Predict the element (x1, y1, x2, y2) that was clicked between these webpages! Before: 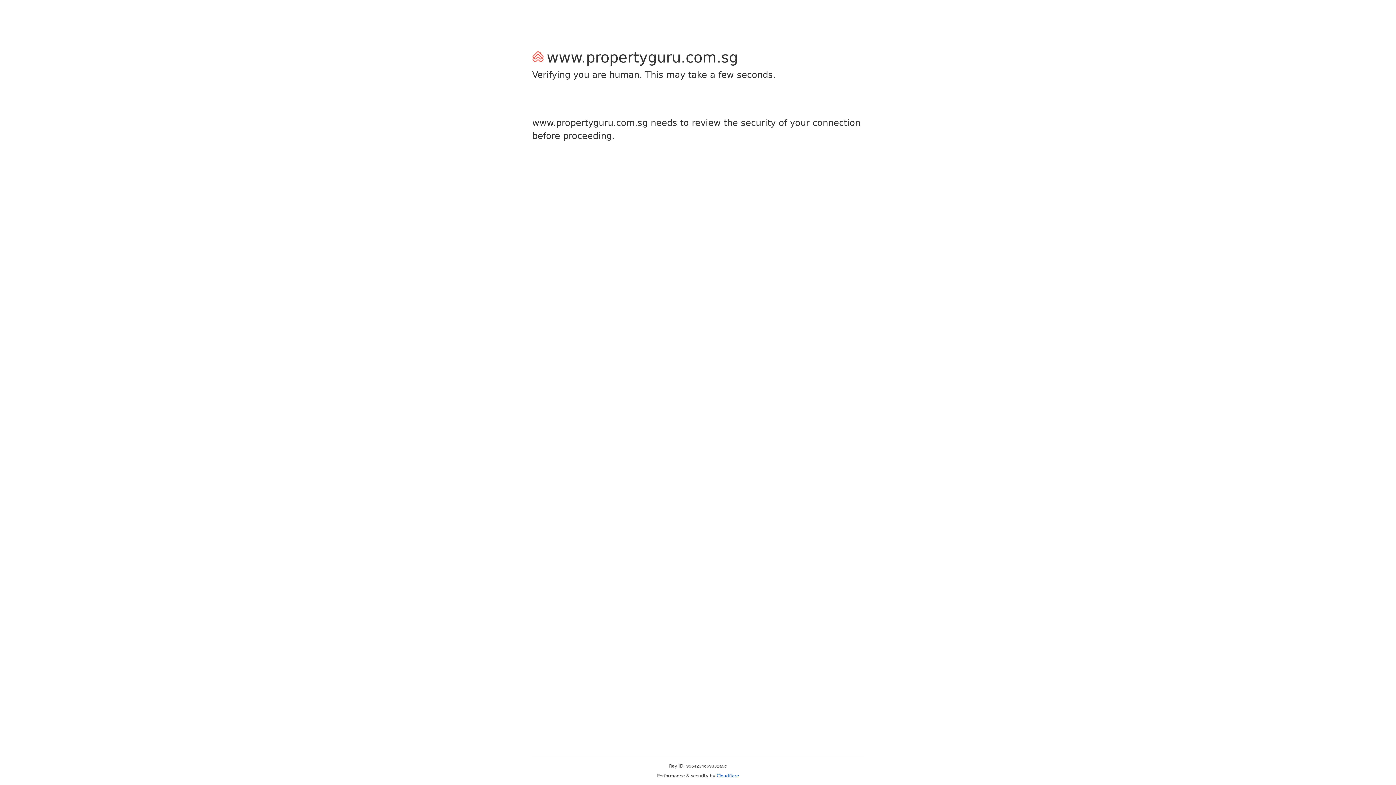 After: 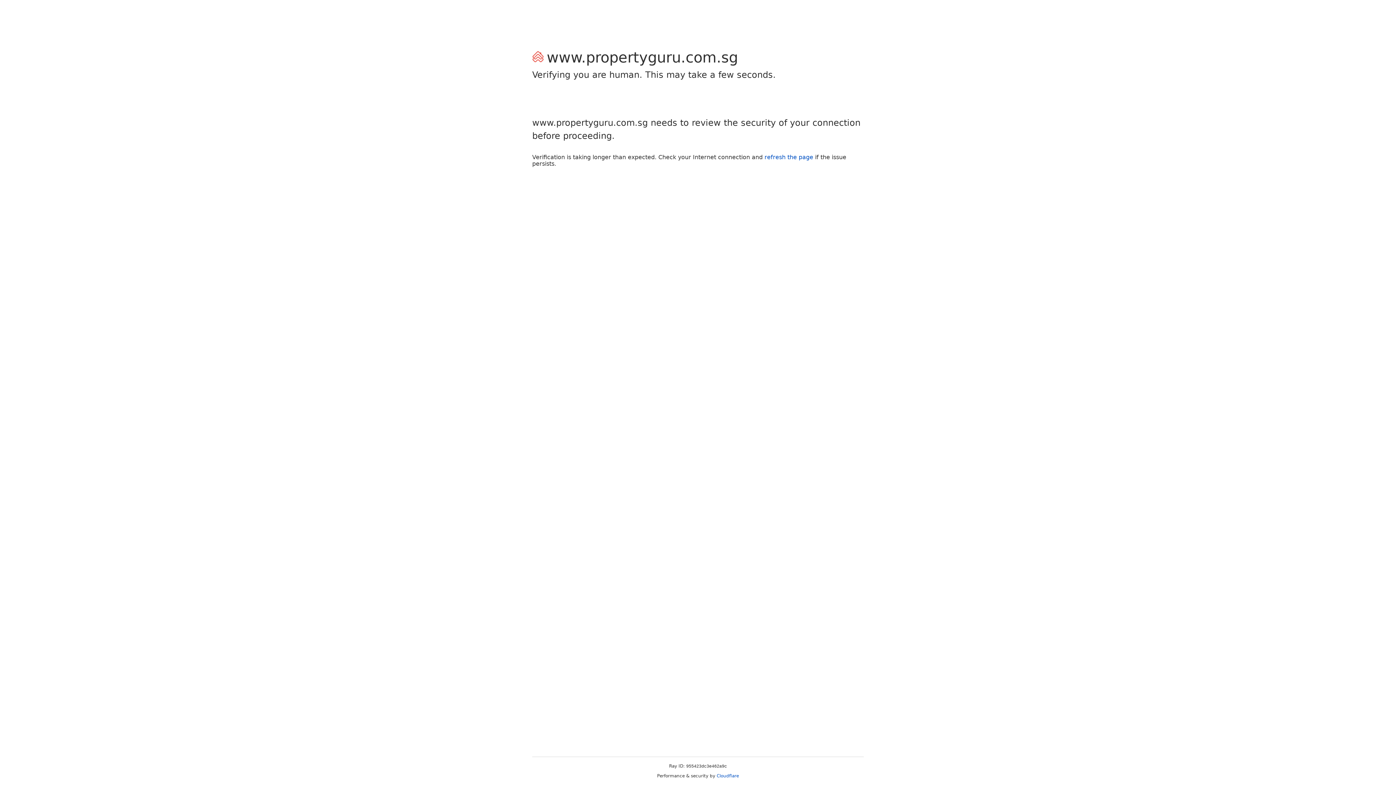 Action: bbox: (716, 773, 739, 778) label: Cloudflare